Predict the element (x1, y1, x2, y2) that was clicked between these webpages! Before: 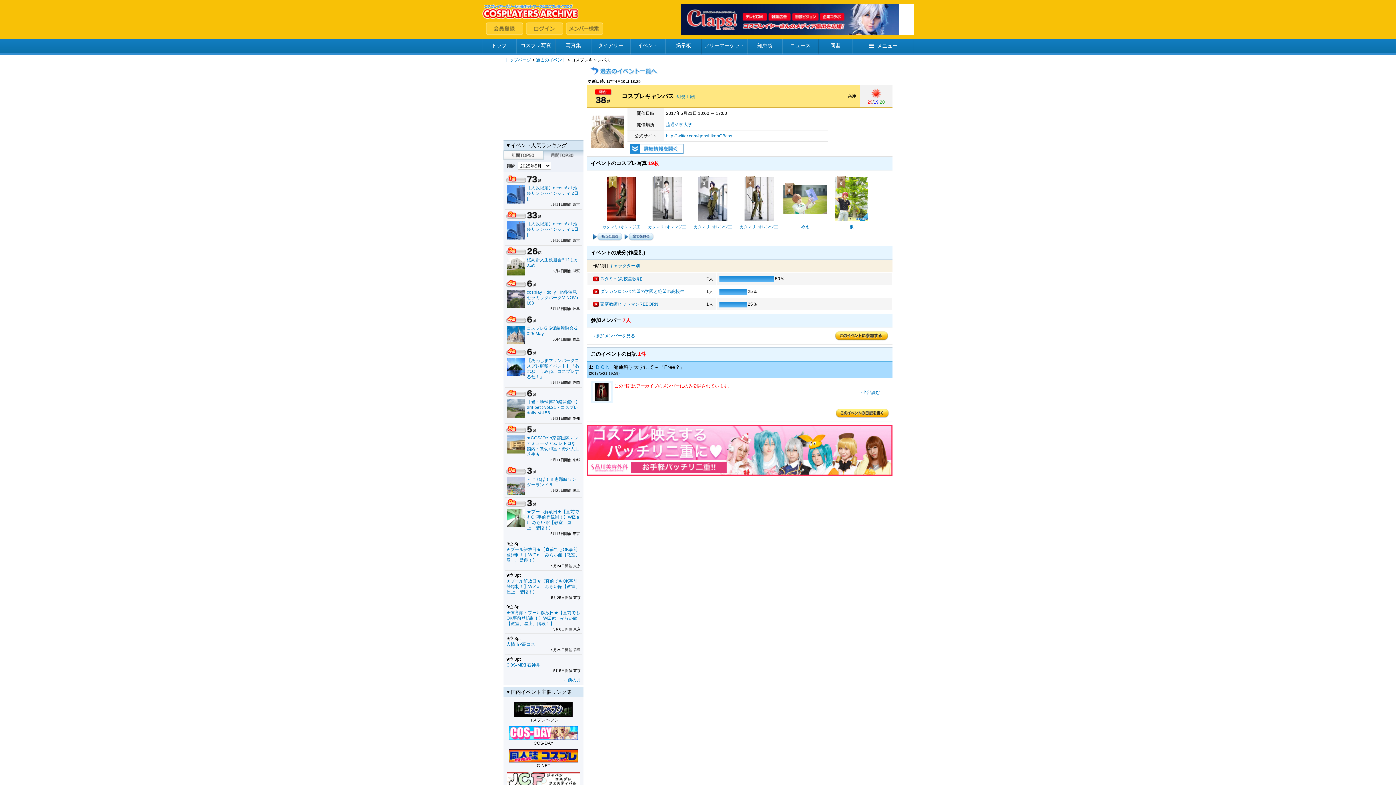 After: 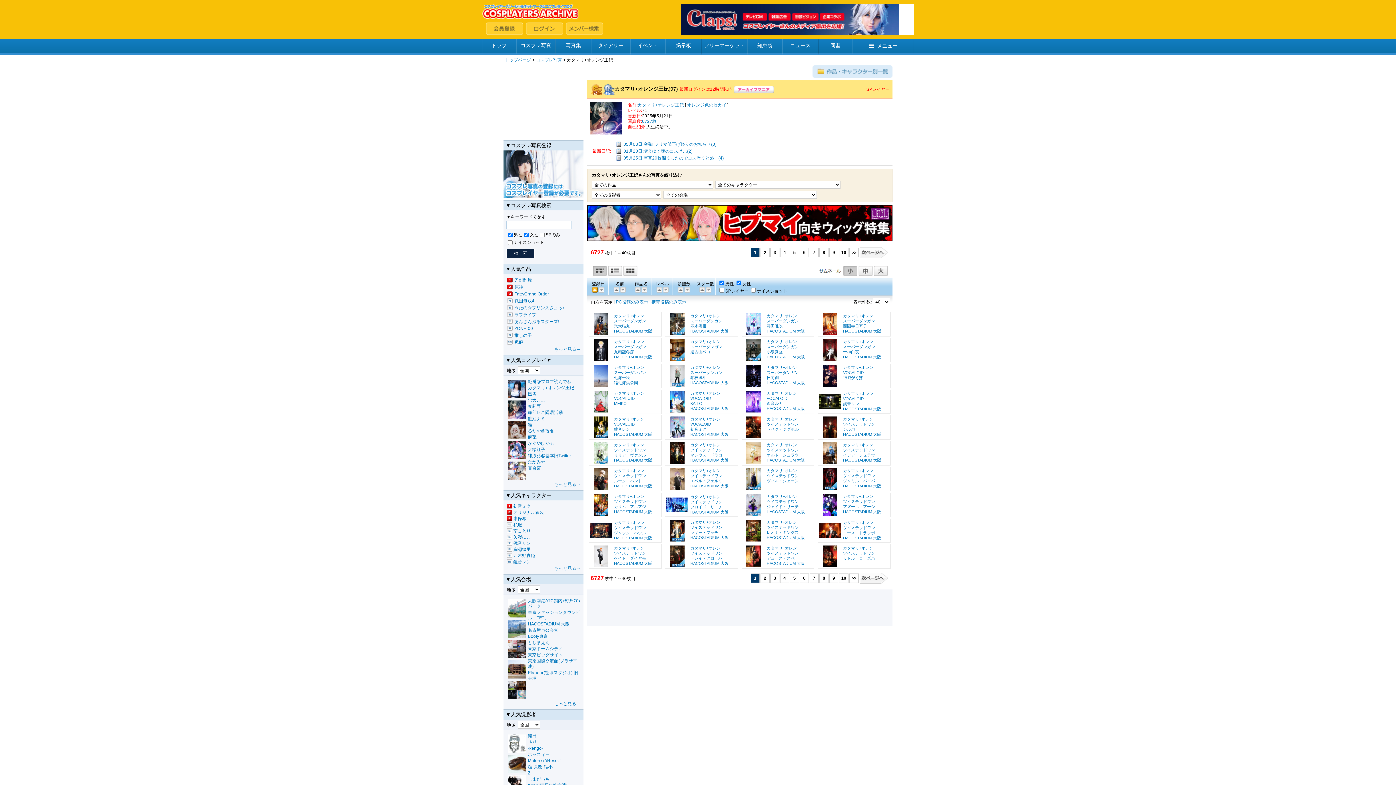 Action: bbox: (694, 224, 732, 229) label: カタマリ+オレンジ王